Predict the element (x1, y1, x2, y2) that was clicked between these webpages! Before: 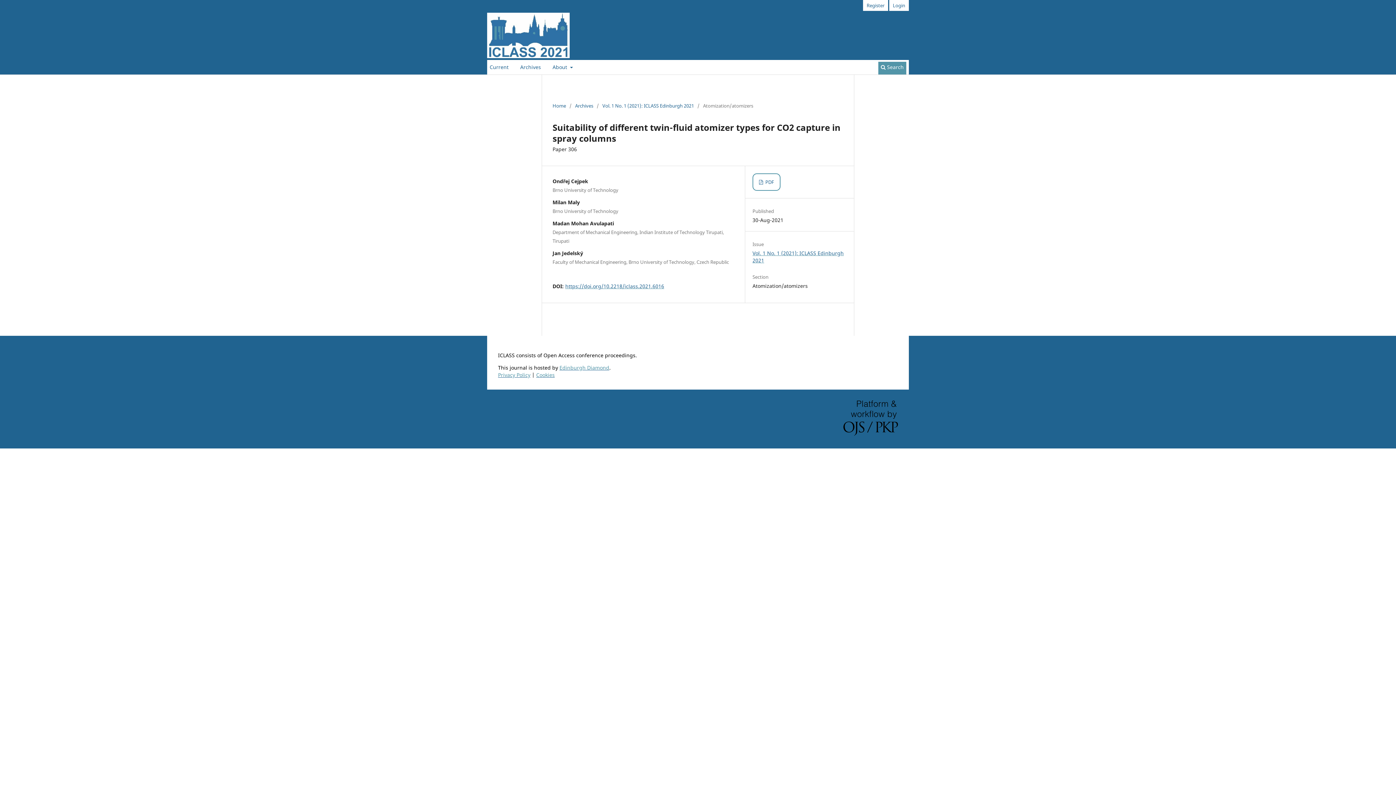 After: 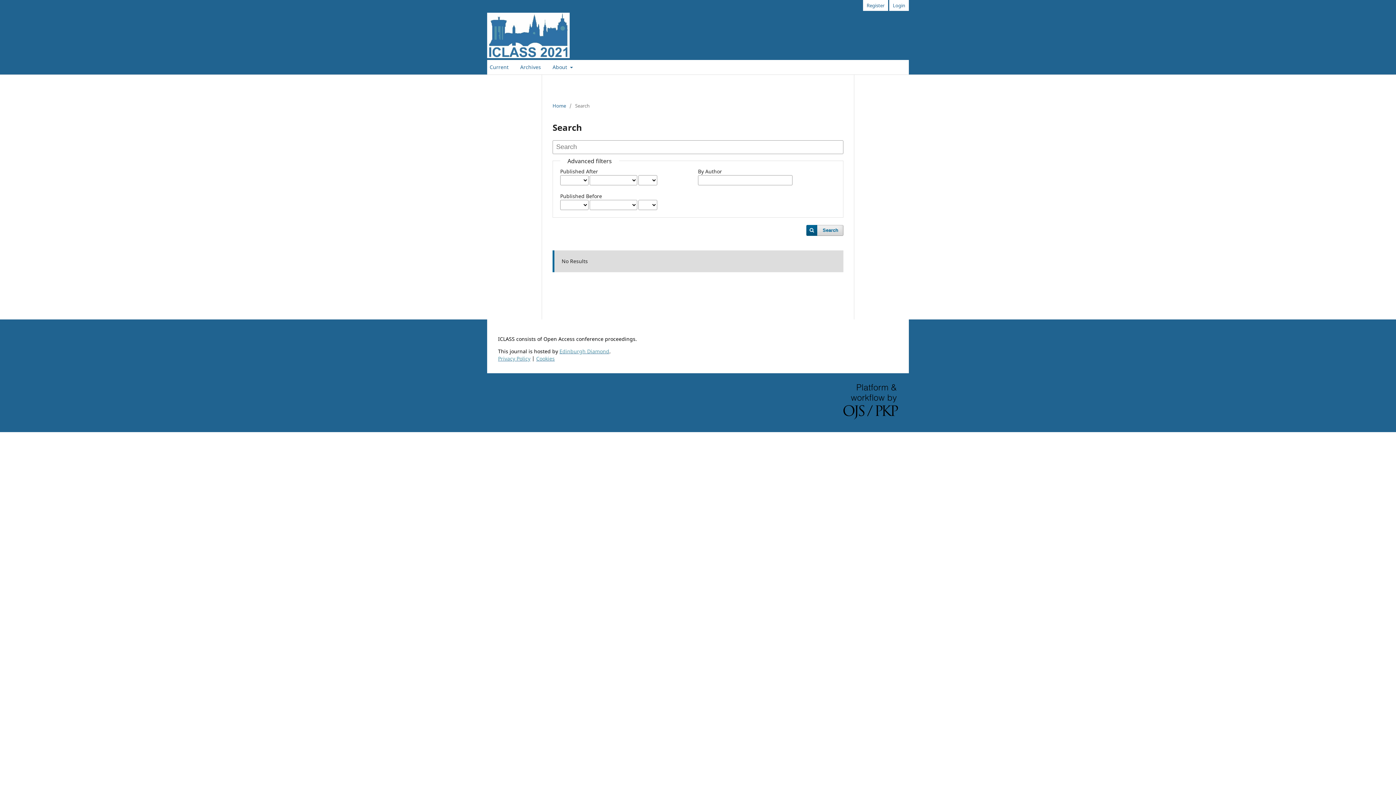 Action: bbox: (878, 61, 906, 74) label:  Search